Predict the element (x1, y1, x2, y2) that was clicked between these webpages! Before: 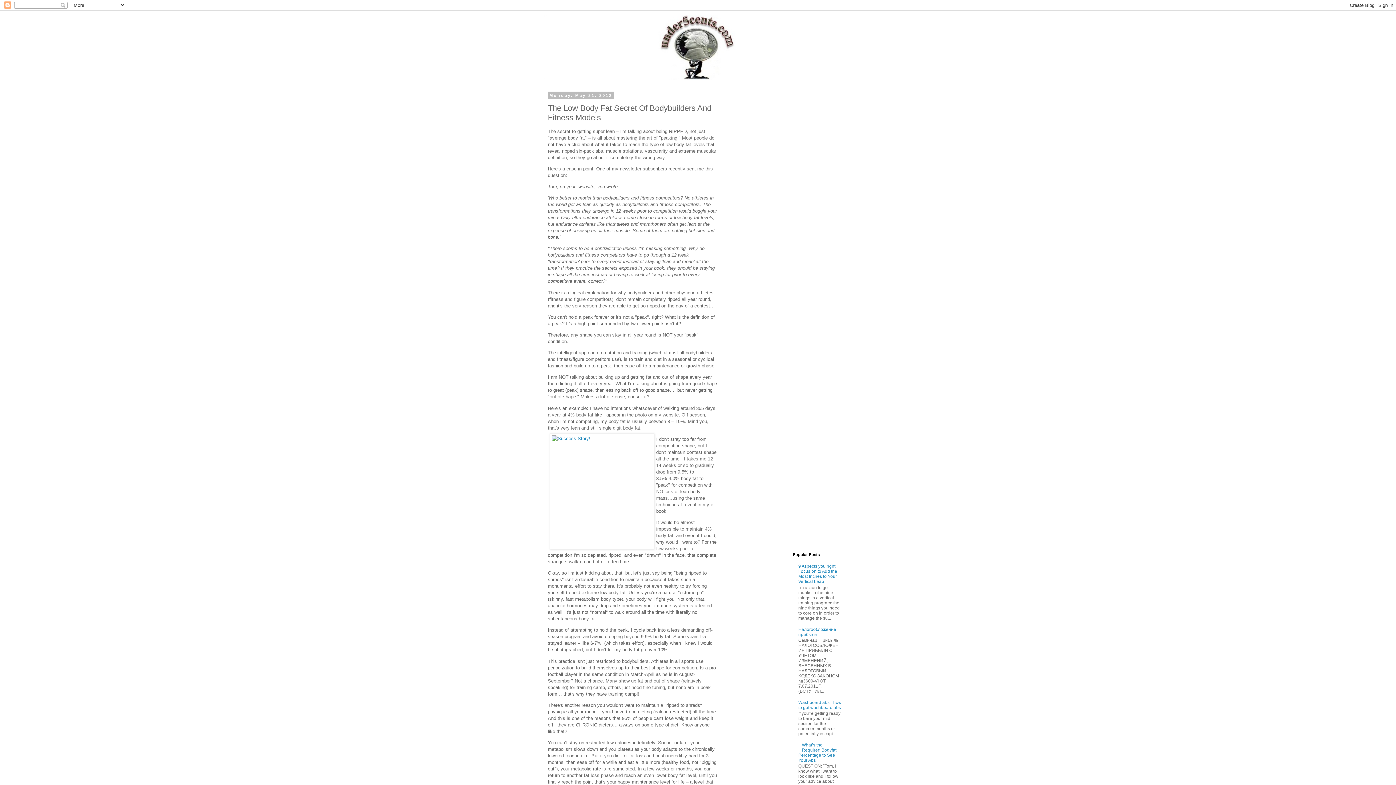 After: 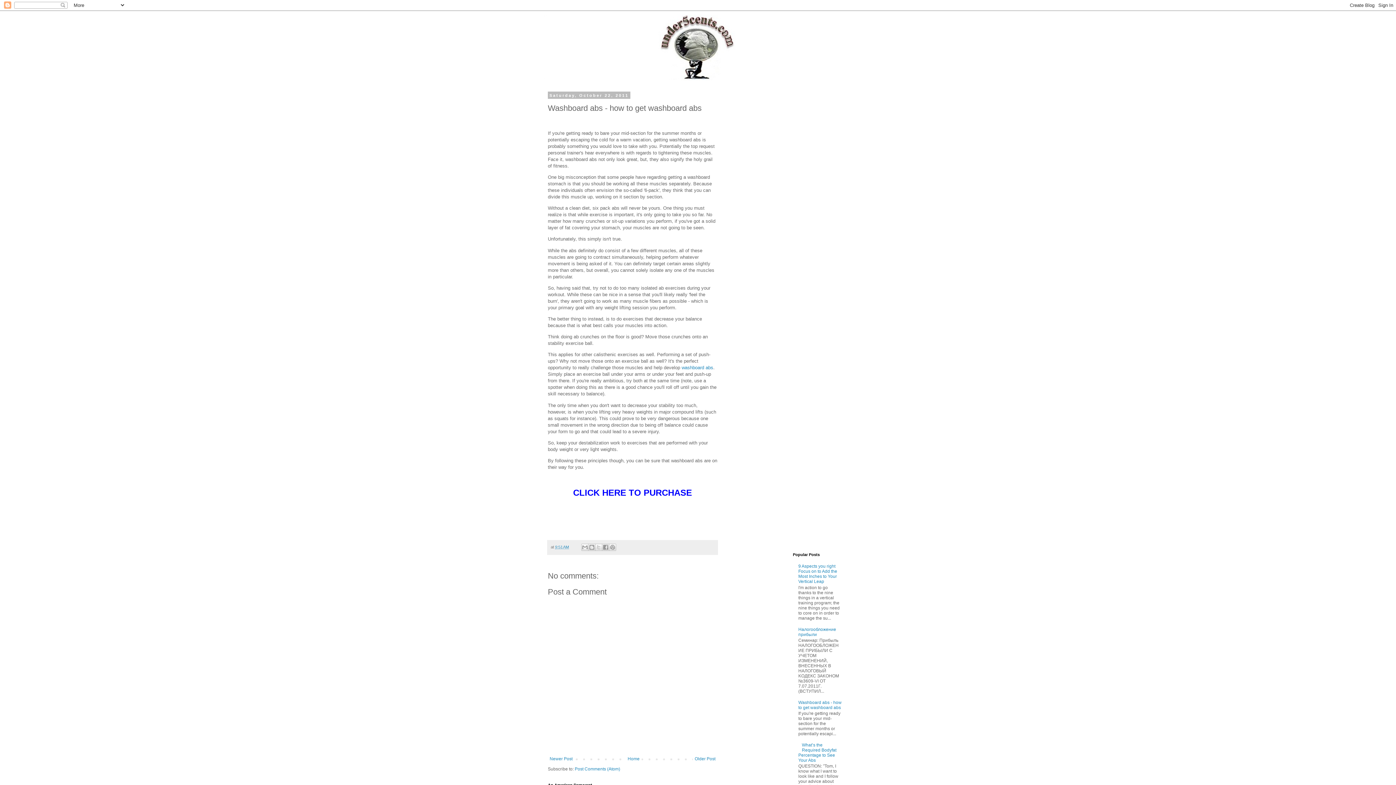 Action: label: Washboard abs - how to get washboard abs bbox: (798, 700, 841, 710)